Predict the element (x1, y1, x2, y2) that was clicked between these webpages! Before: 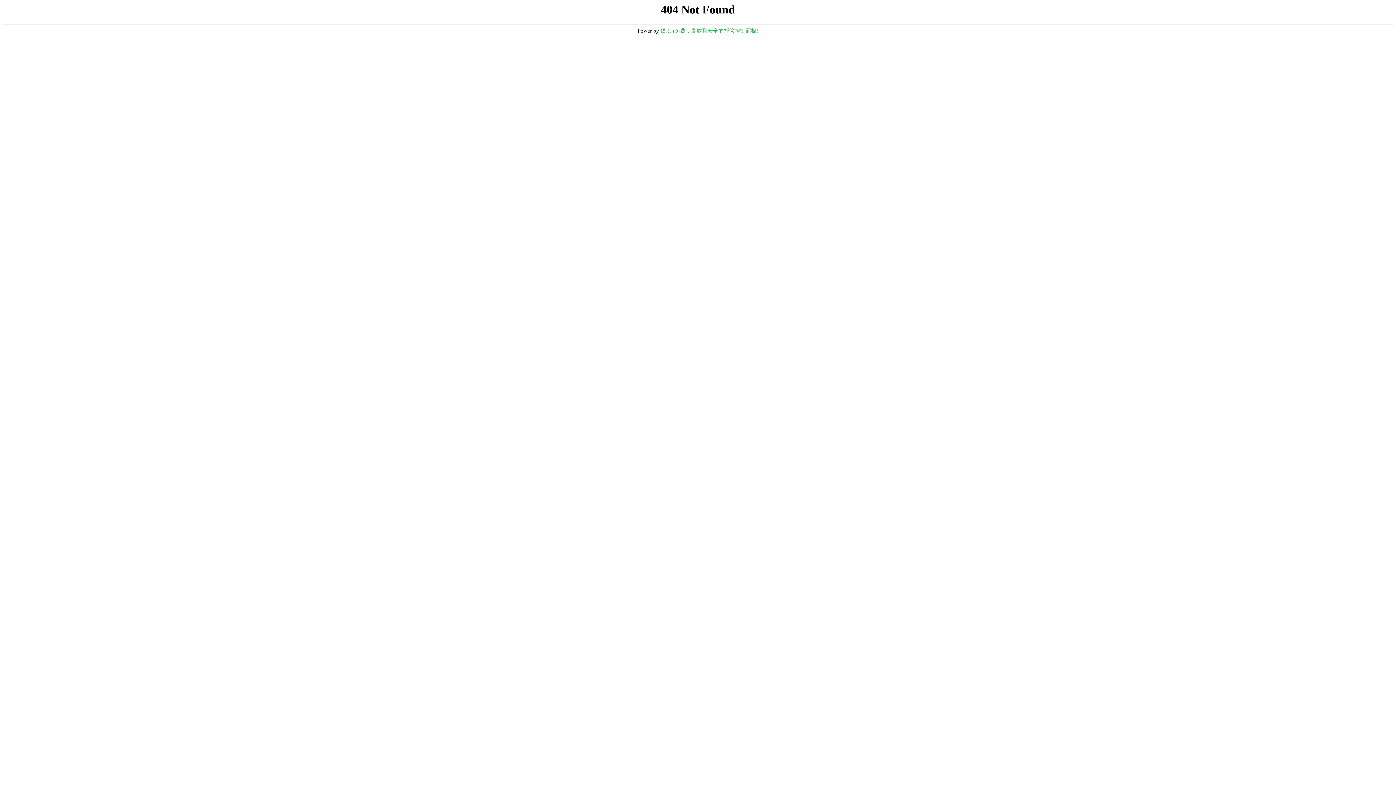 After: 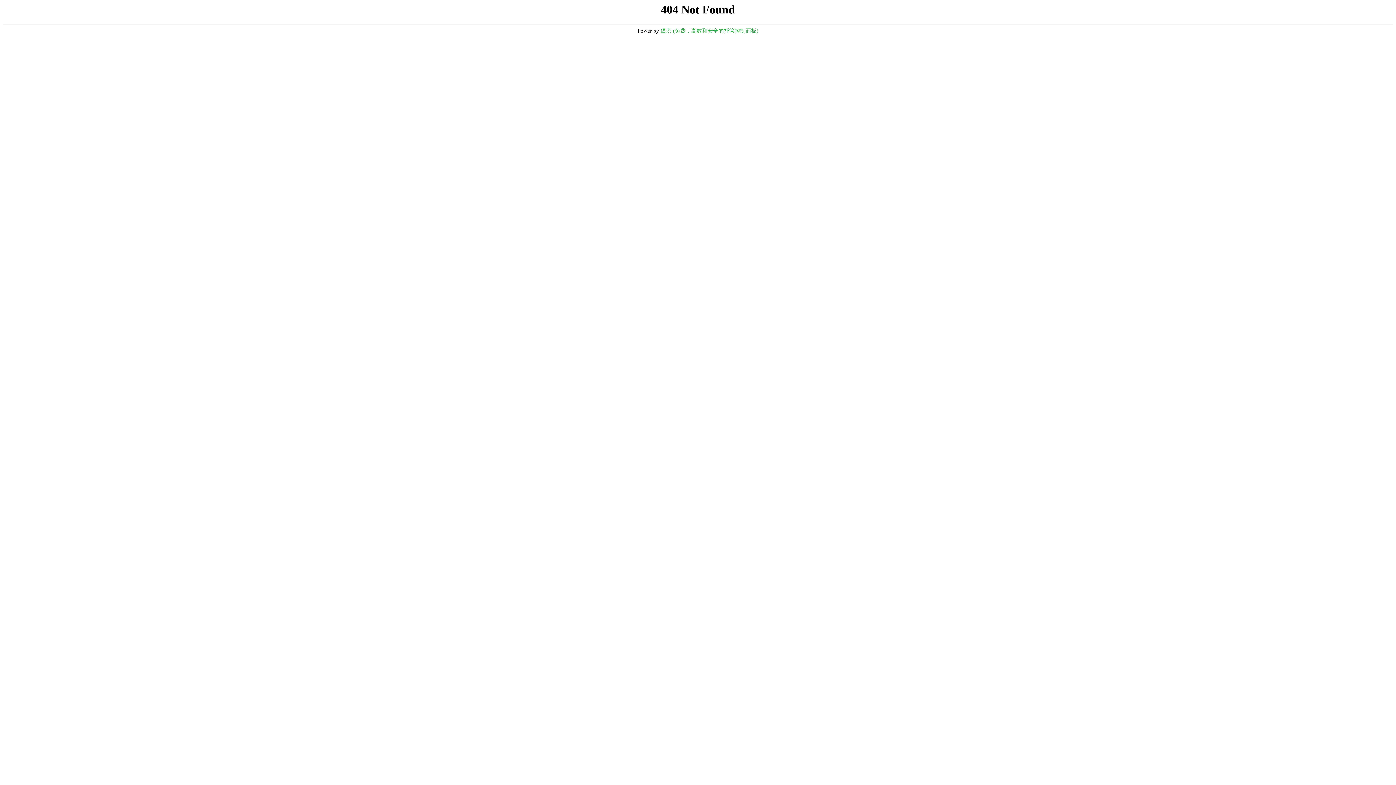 Action: label: 堡塔 (免费，高效和安全的托管控制面板) bbox: (660, 28, 758, 33)